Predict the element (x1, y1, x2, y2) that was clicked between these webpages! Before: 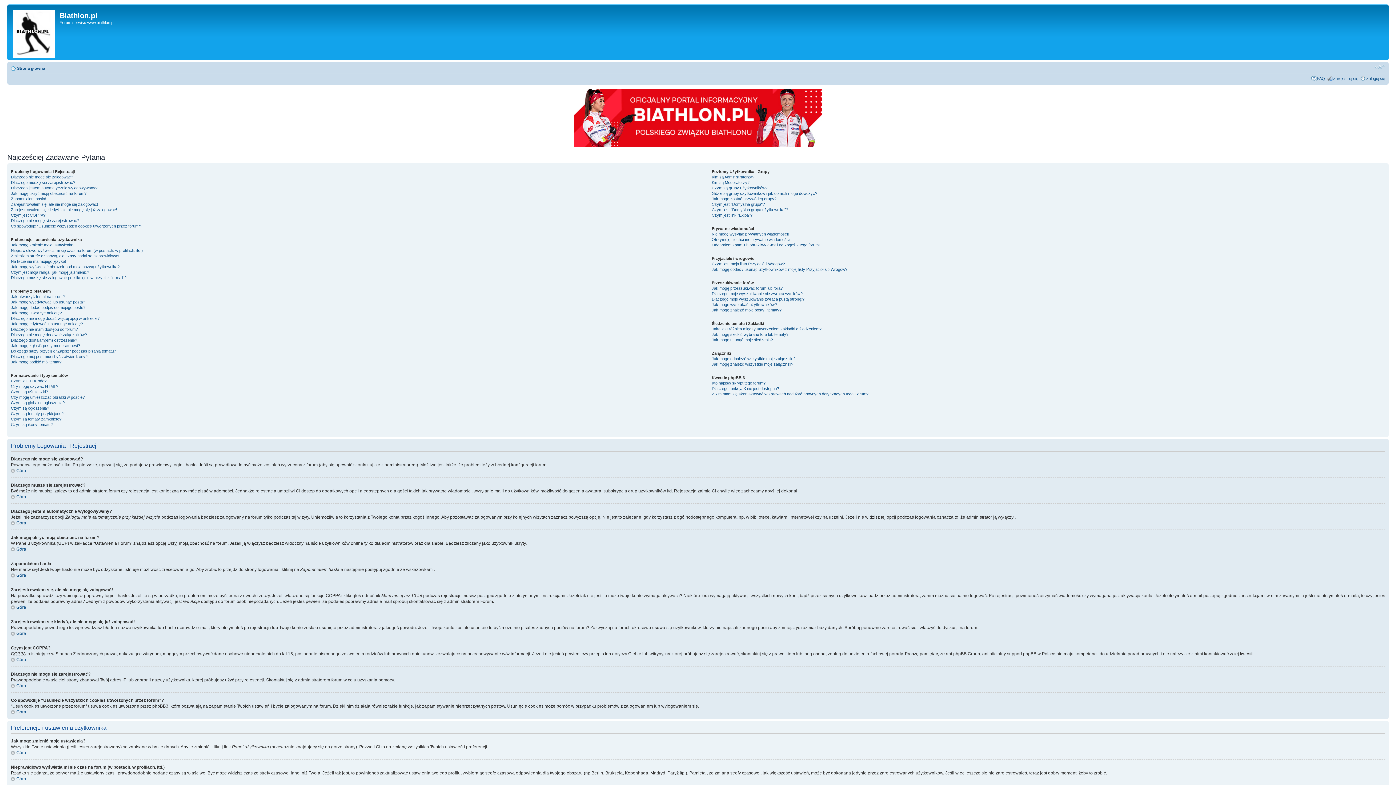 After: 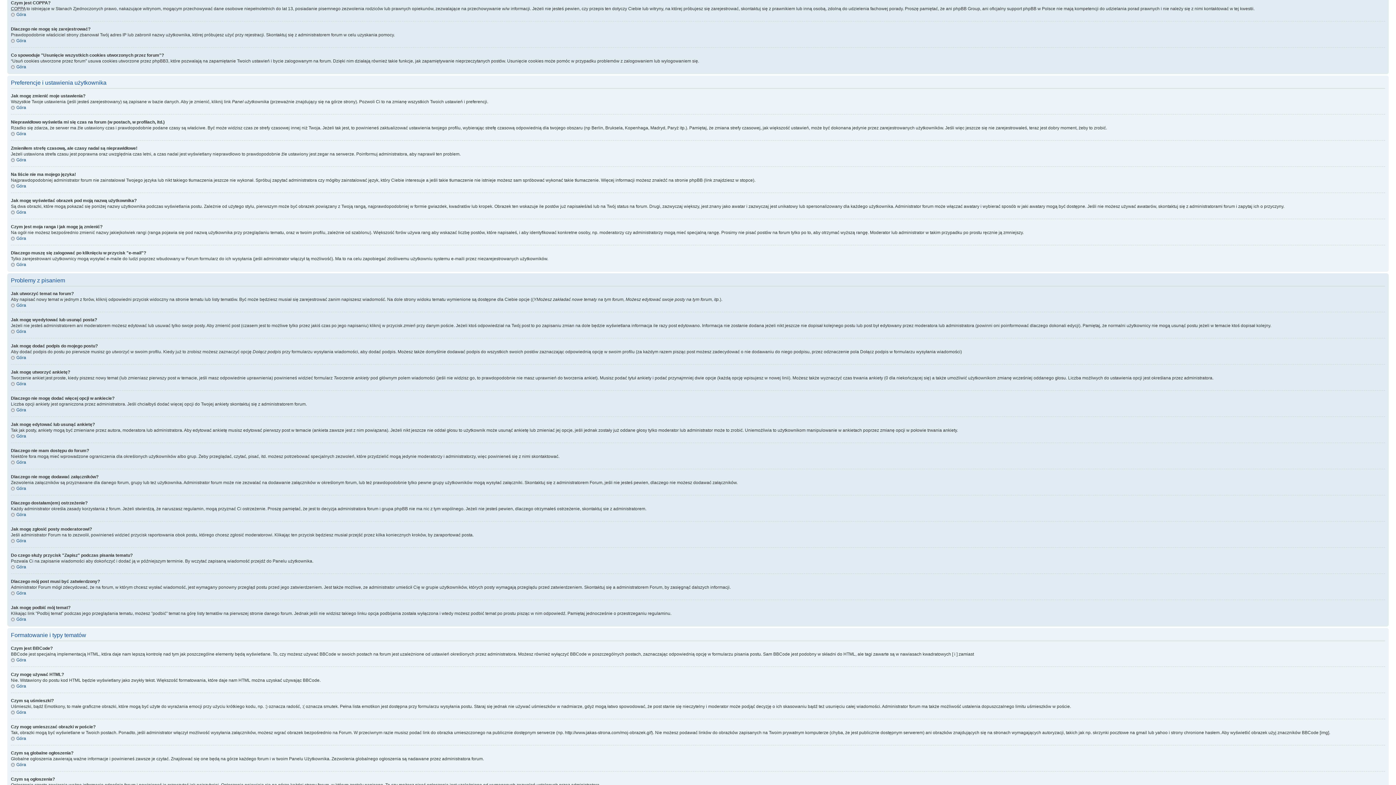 Action: label: Czym jest COPPA? bbox: (10, 213, 45, 217)